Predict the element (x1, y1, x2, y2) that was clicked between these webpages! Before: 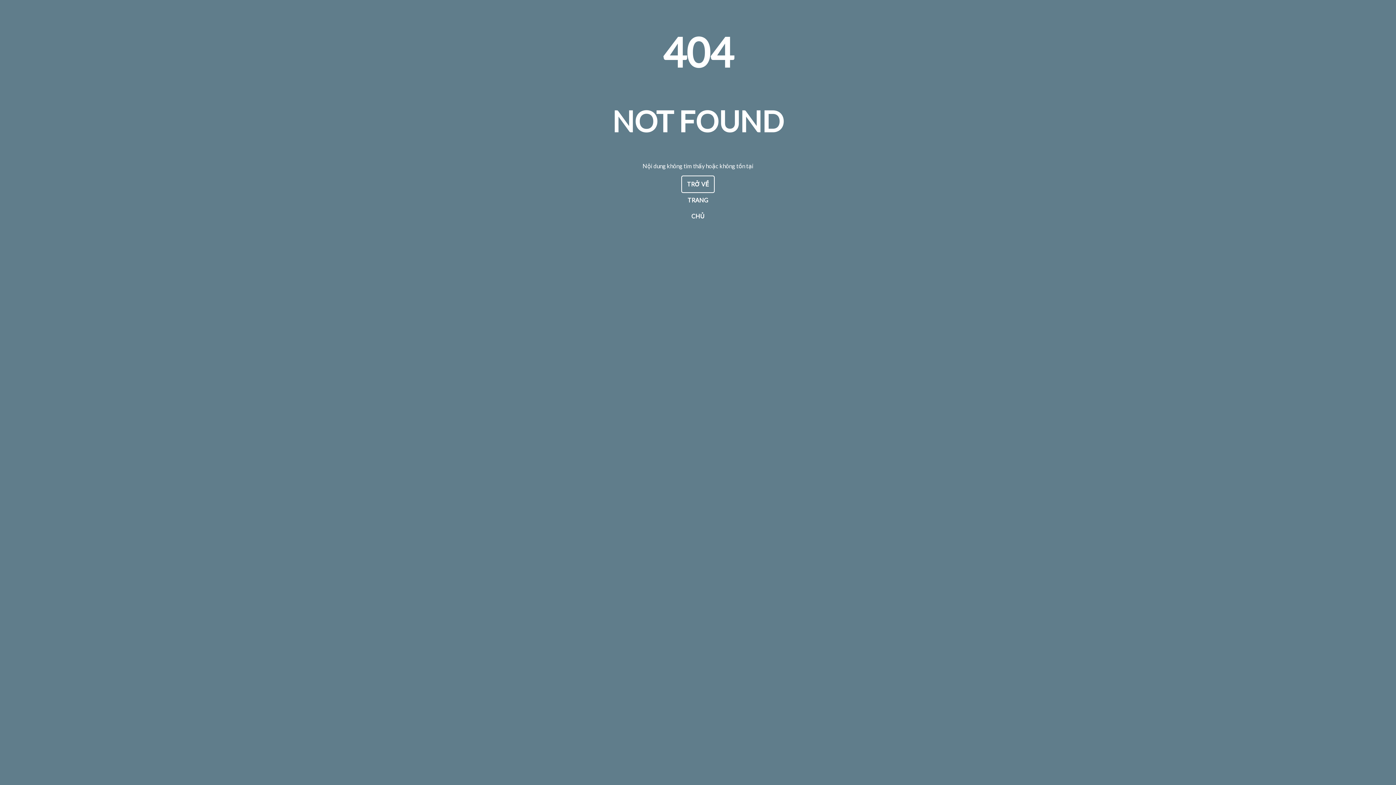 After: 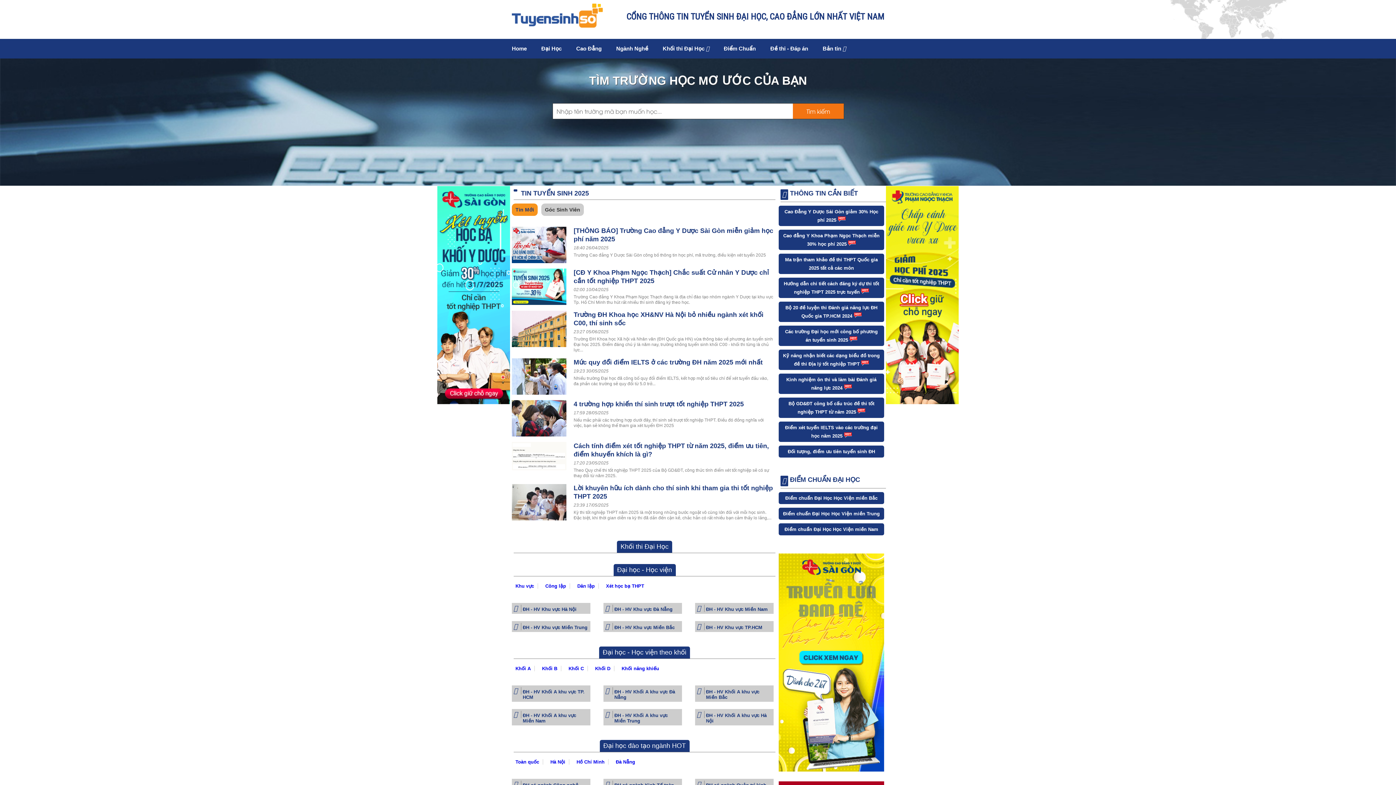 Action: label: TRỞ VỀ TRANG CHỦ bbox: (681, 175, 714, 193)